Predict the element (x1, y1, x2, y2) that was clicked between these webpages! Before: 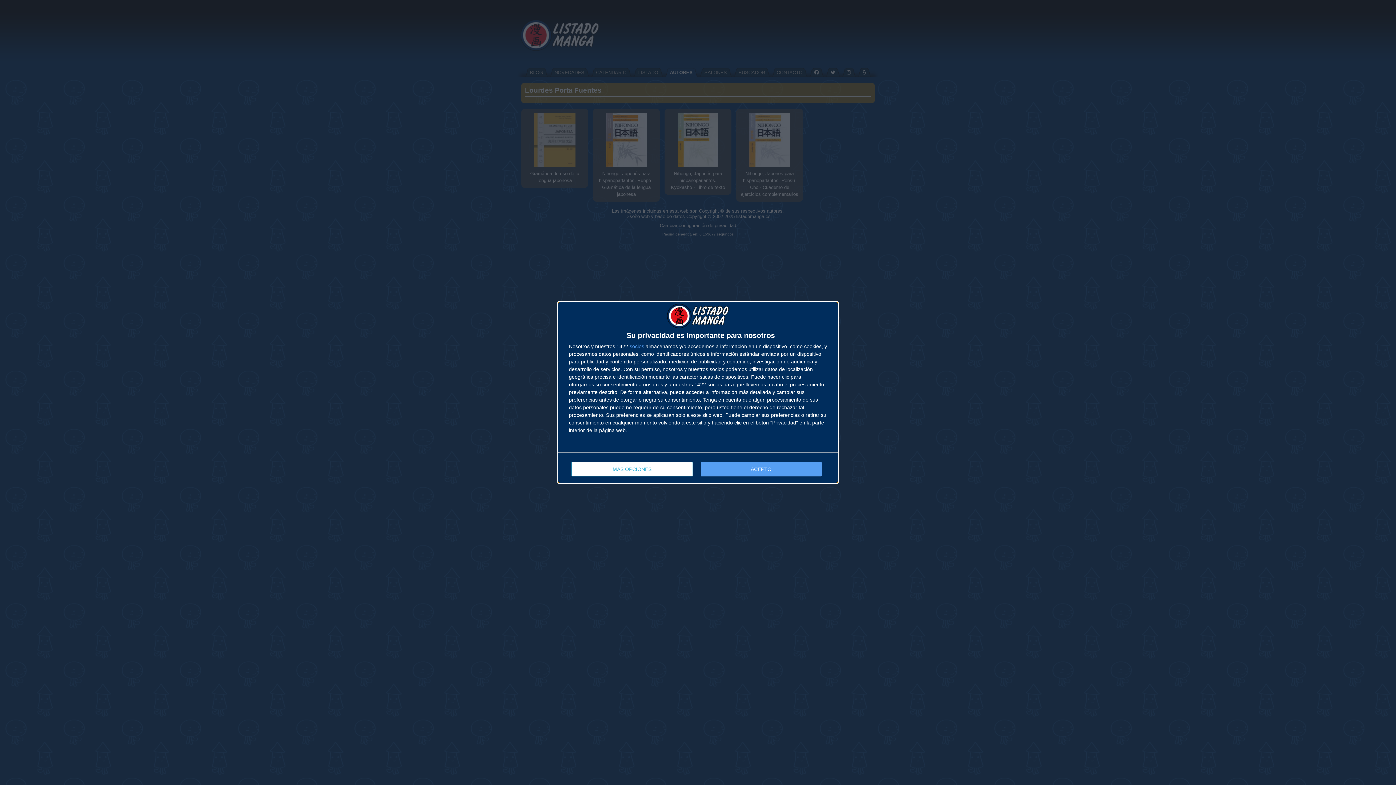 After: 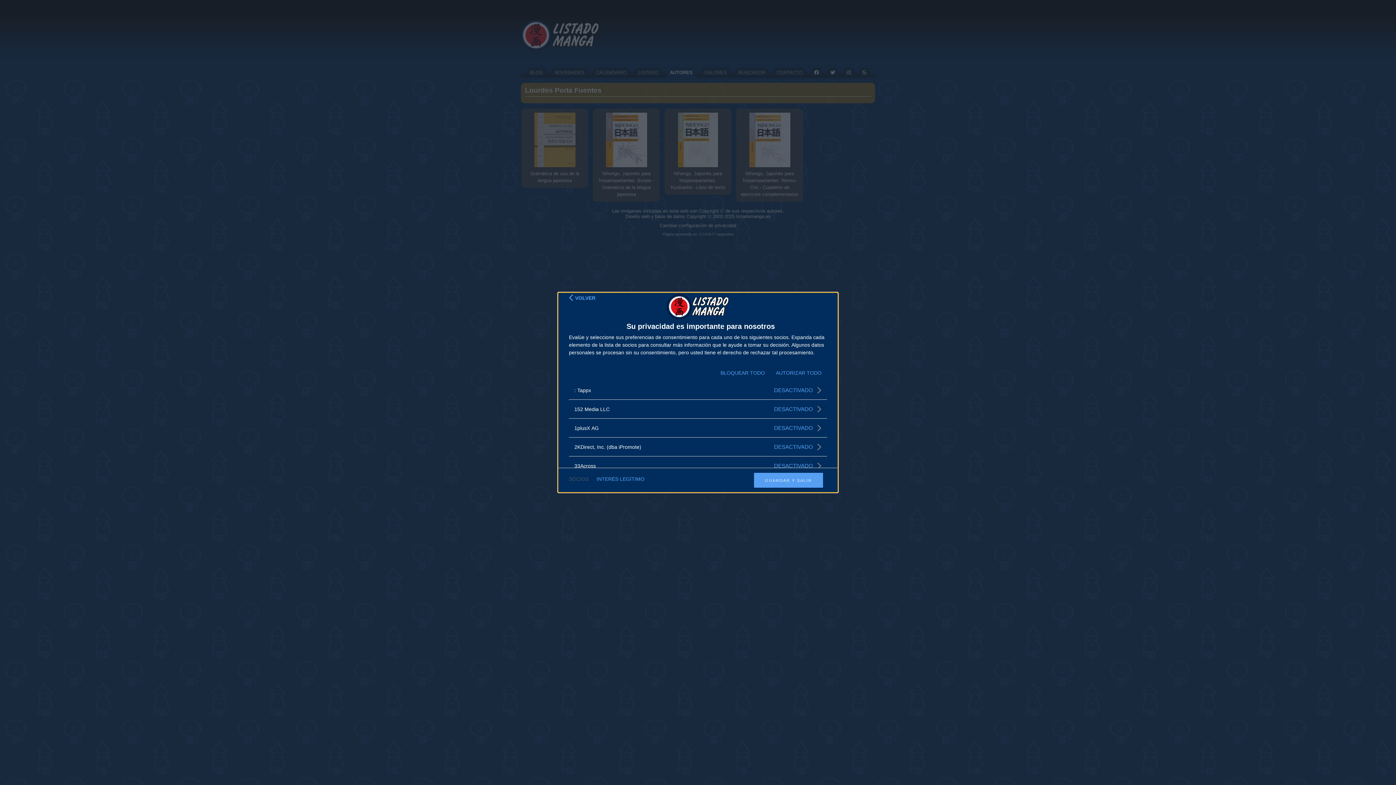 Action: bbox: (629, 344, 644, 349) label: socios